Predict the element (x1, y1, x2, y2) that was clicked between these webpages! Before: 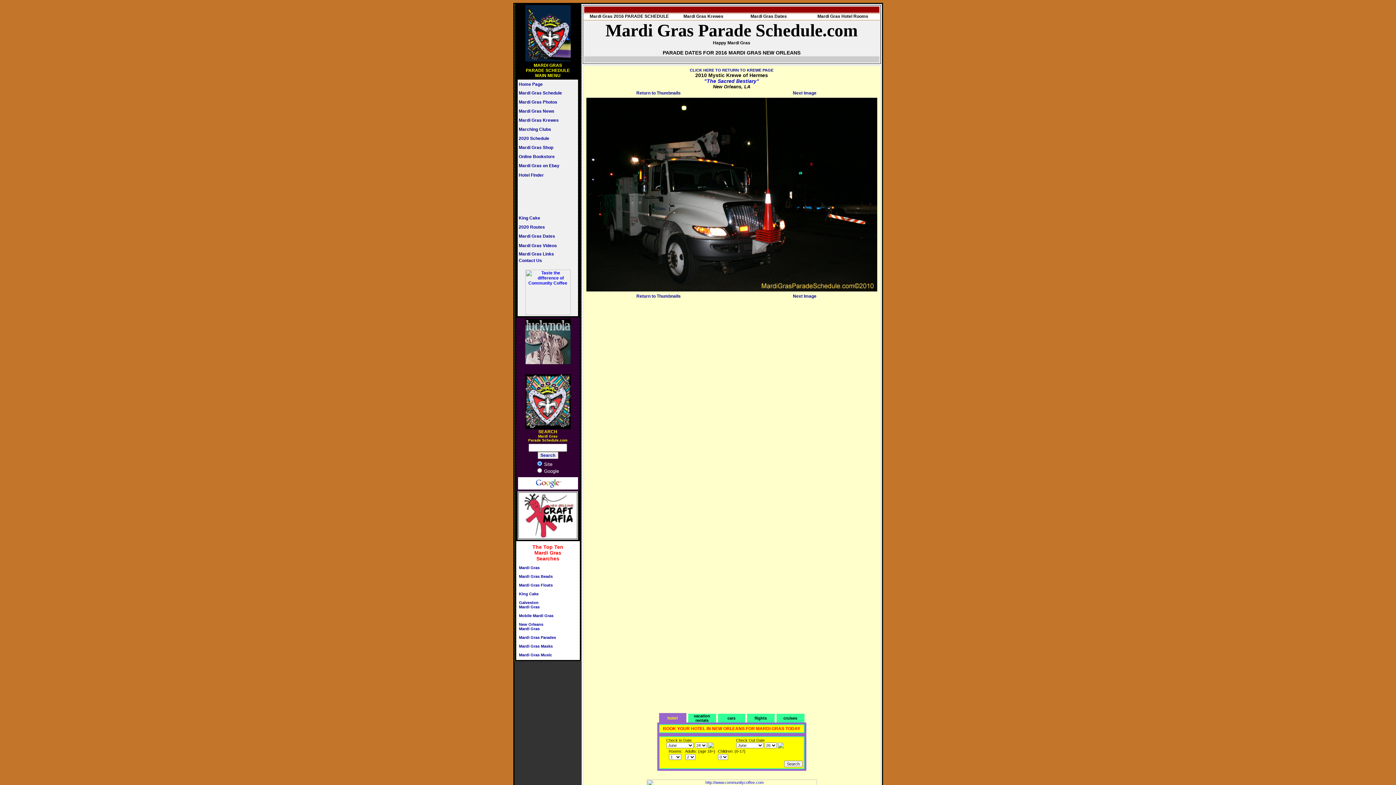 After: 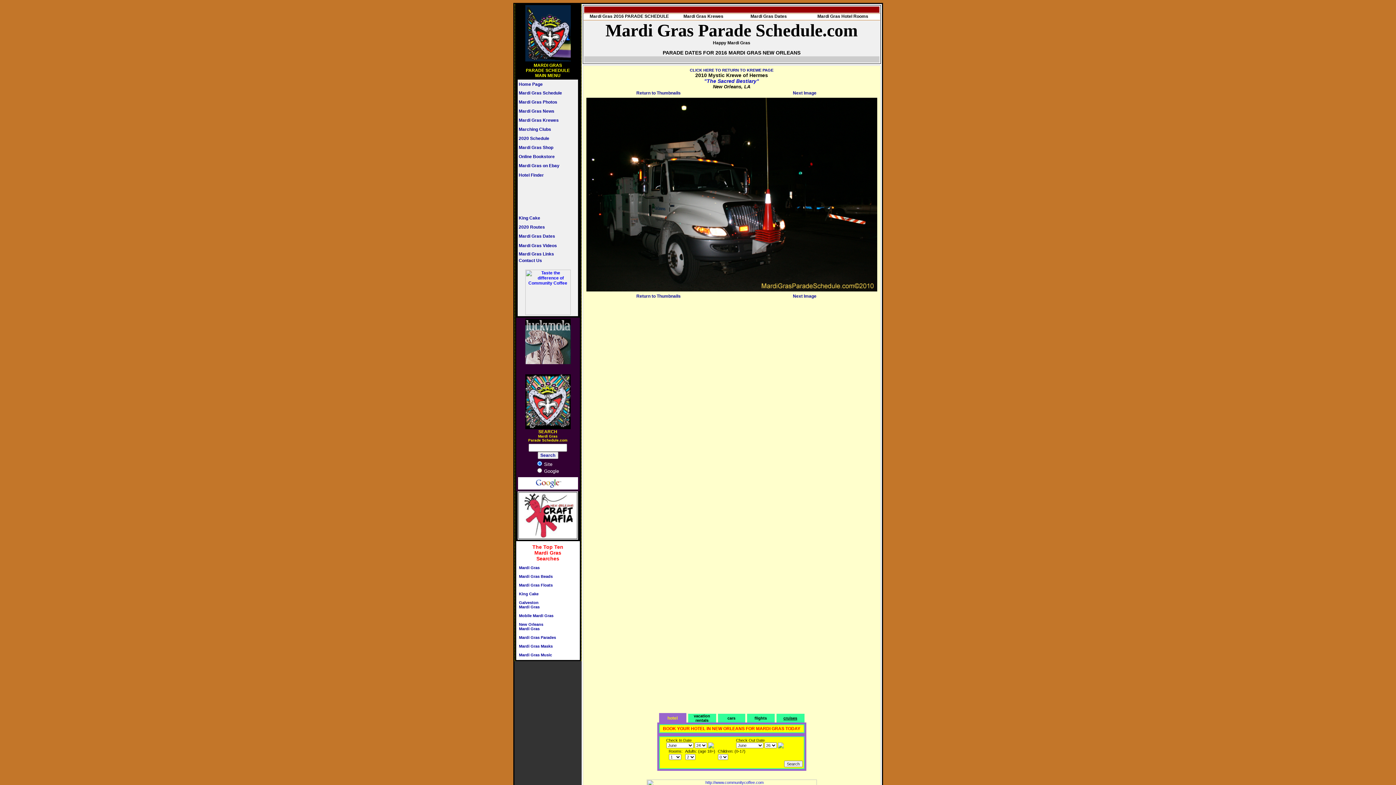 Action: label: cruises bbox: (783, 716, 797, 720)